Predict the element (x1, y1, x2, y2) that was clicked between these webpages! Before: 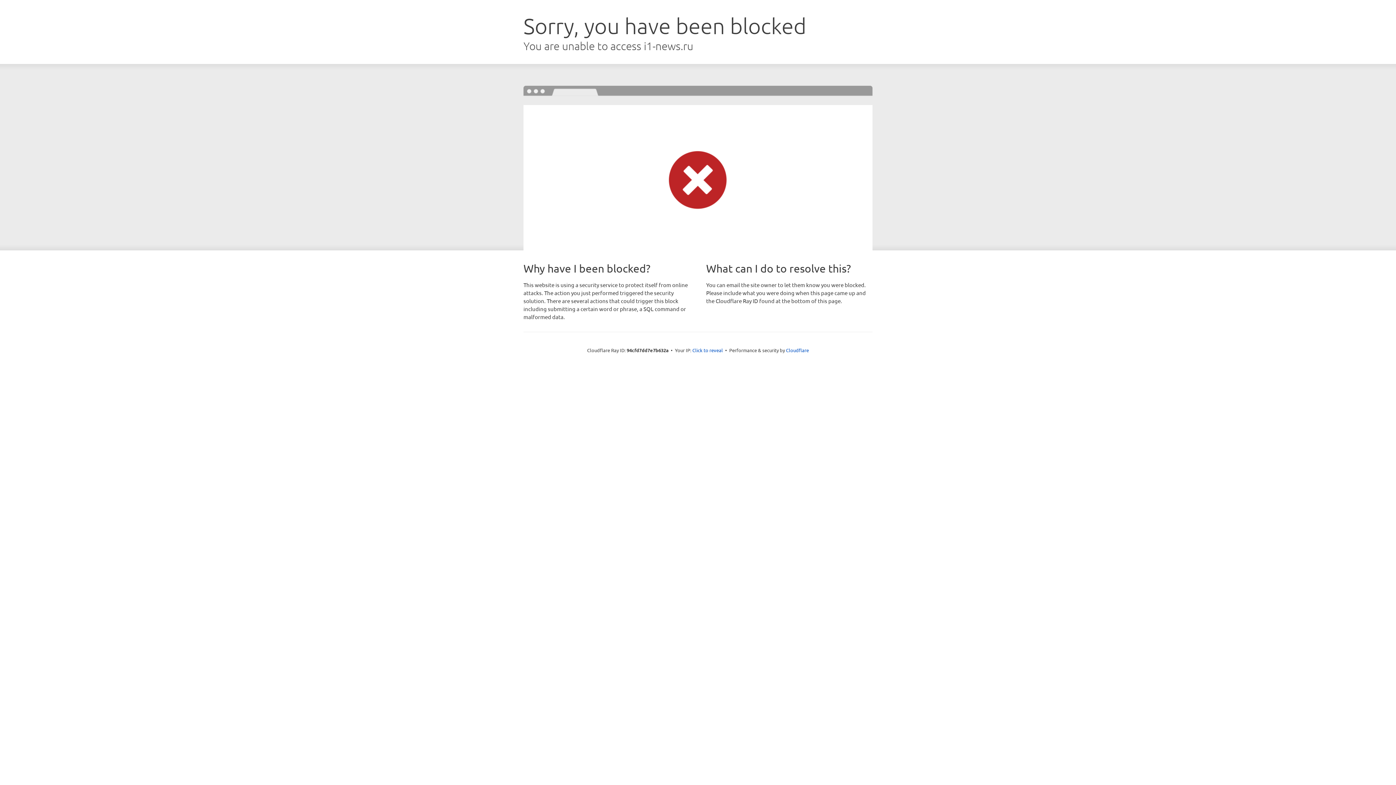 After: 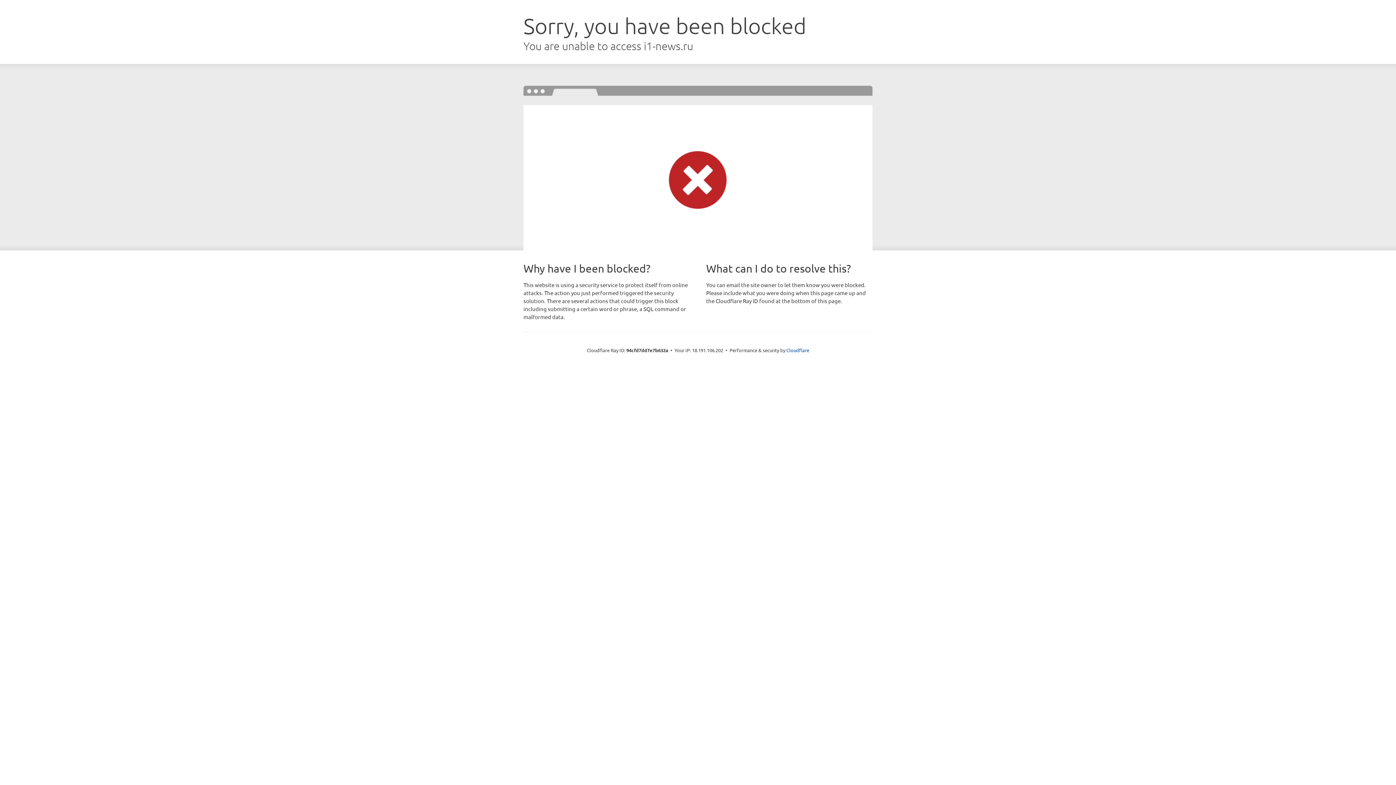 Action: label: Click to reveal bbox: (692, 346, 723, 353)